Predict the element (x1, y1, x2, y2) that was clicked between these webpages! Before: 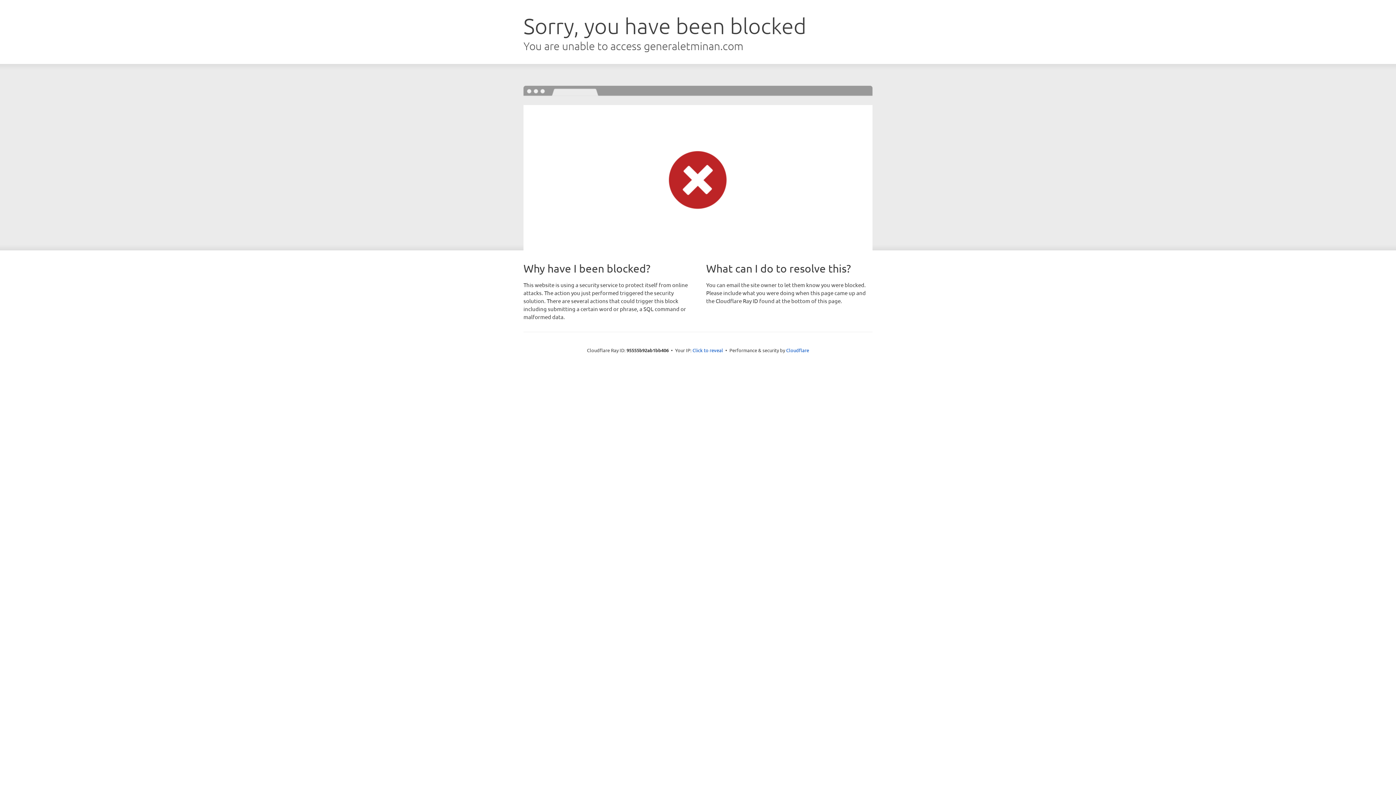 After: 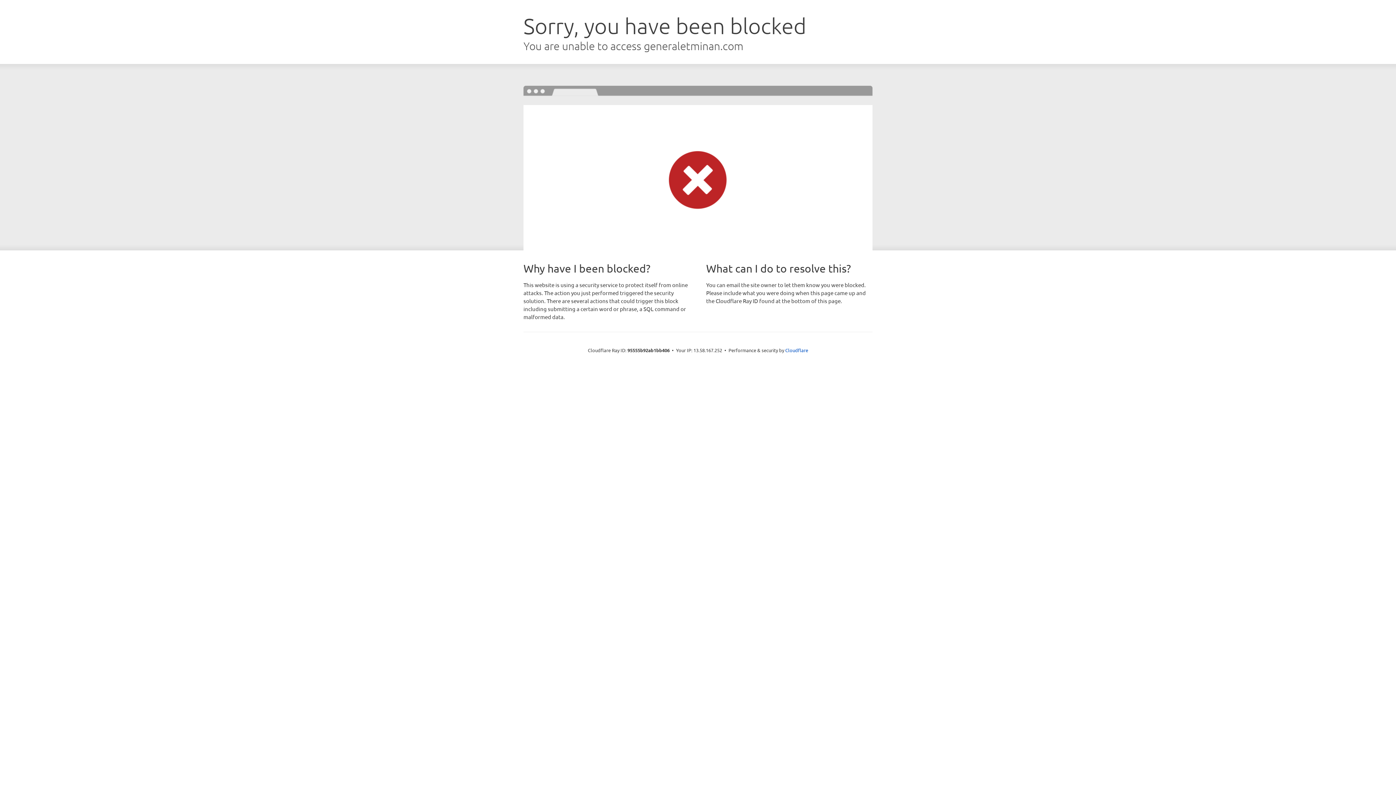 Action: label: Click to reveal bbox: (692, 346, 723, 353)